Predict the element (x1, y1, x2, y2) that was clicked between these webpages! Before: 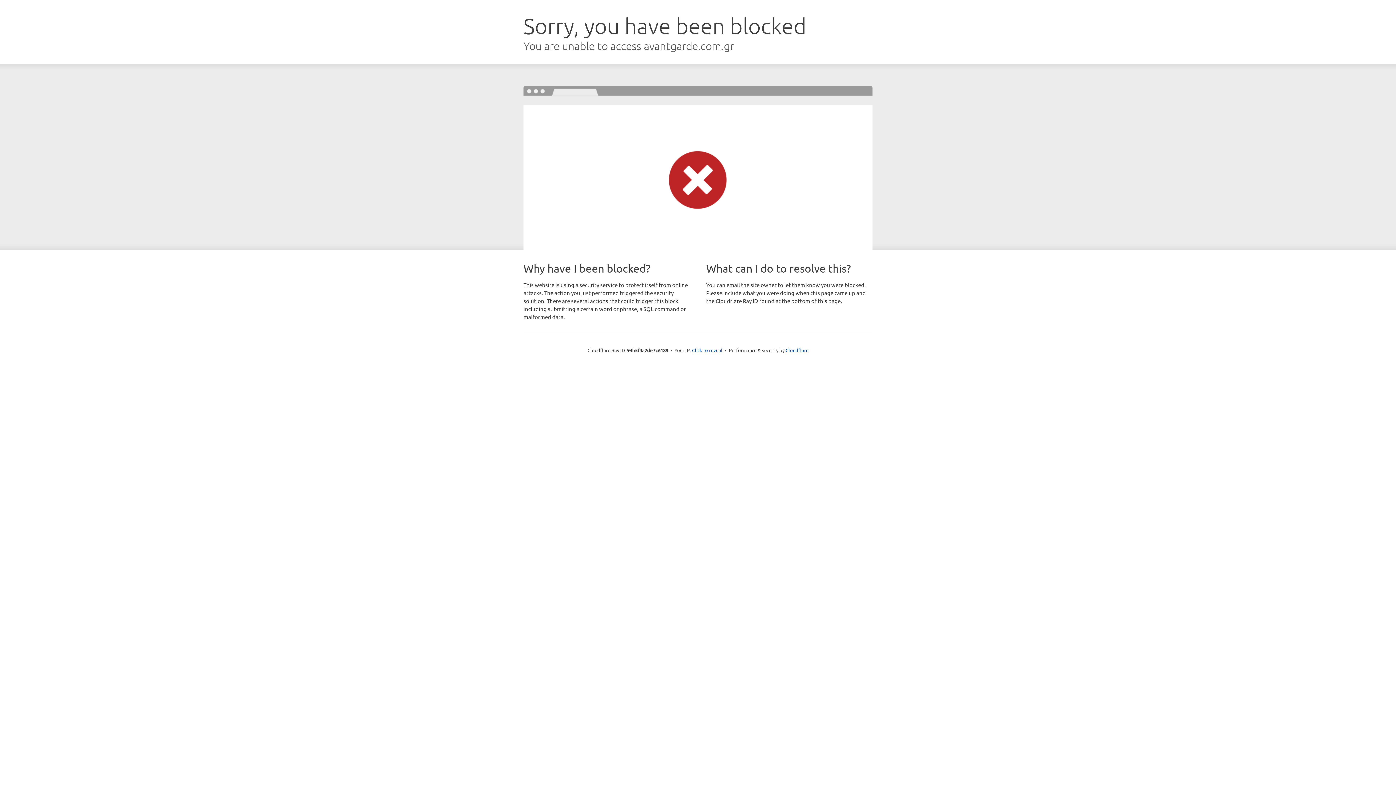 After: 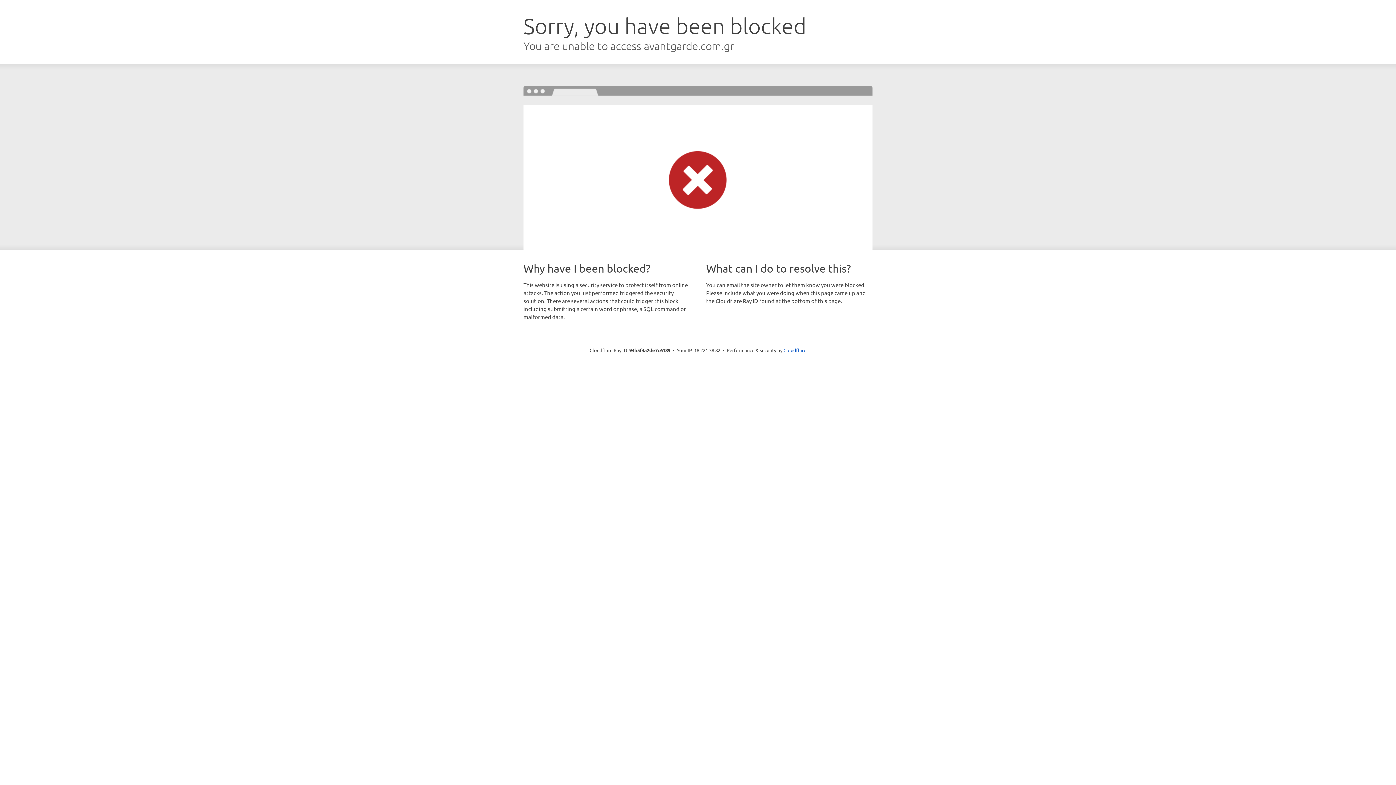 Action: label: Click to reveal bbox: (692, 346, 722, 353)